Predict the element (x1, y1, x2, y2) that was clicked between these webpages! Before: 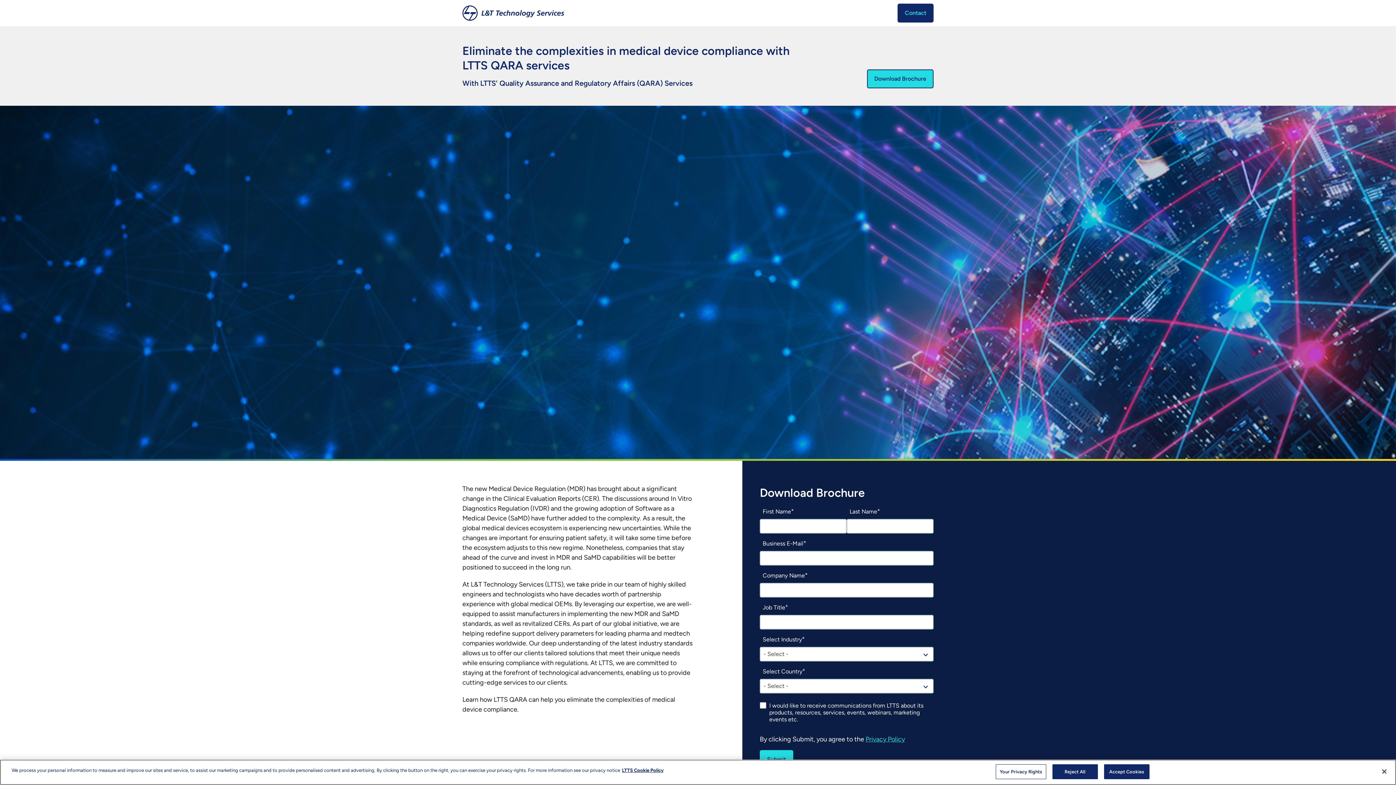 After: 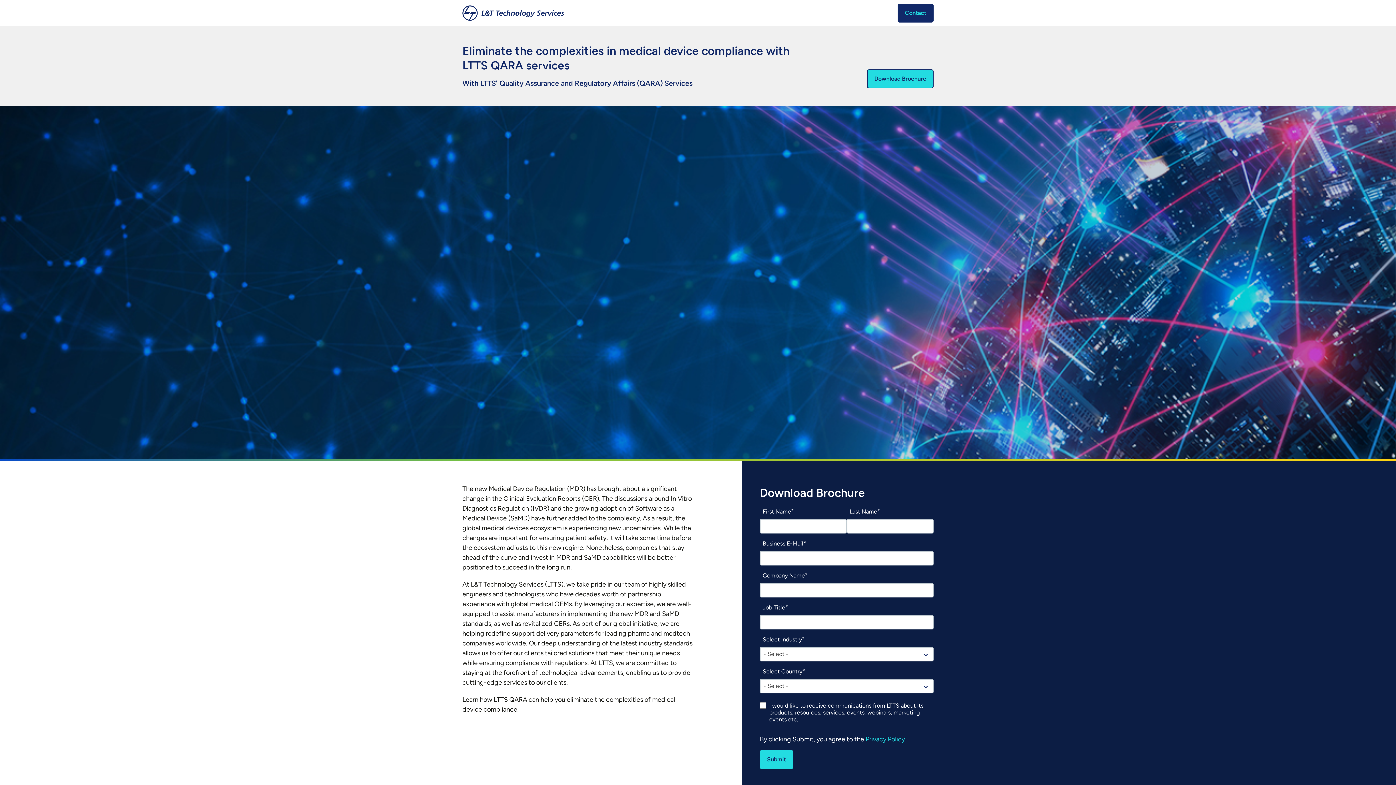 Action: bbox: (1052, 764, 1098, 779) label: Reject All